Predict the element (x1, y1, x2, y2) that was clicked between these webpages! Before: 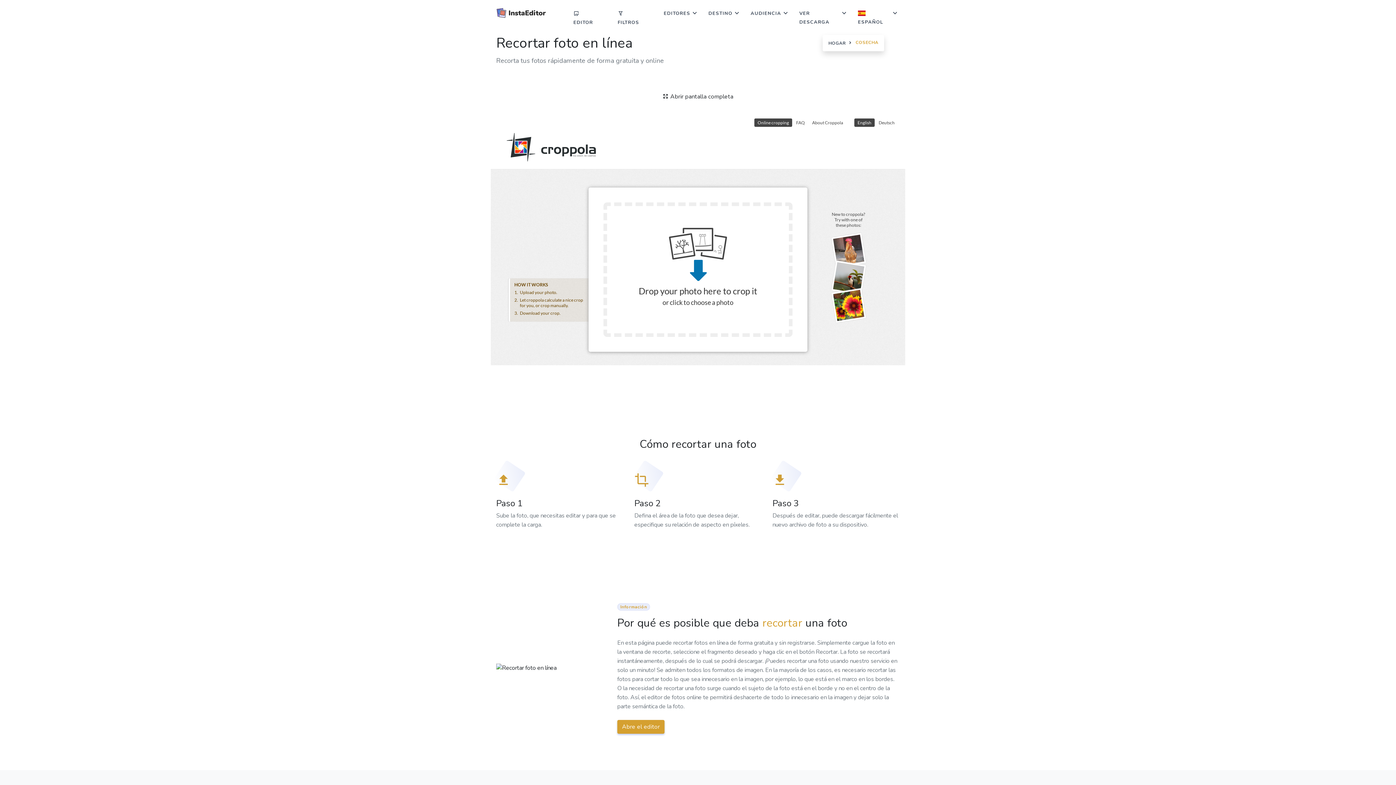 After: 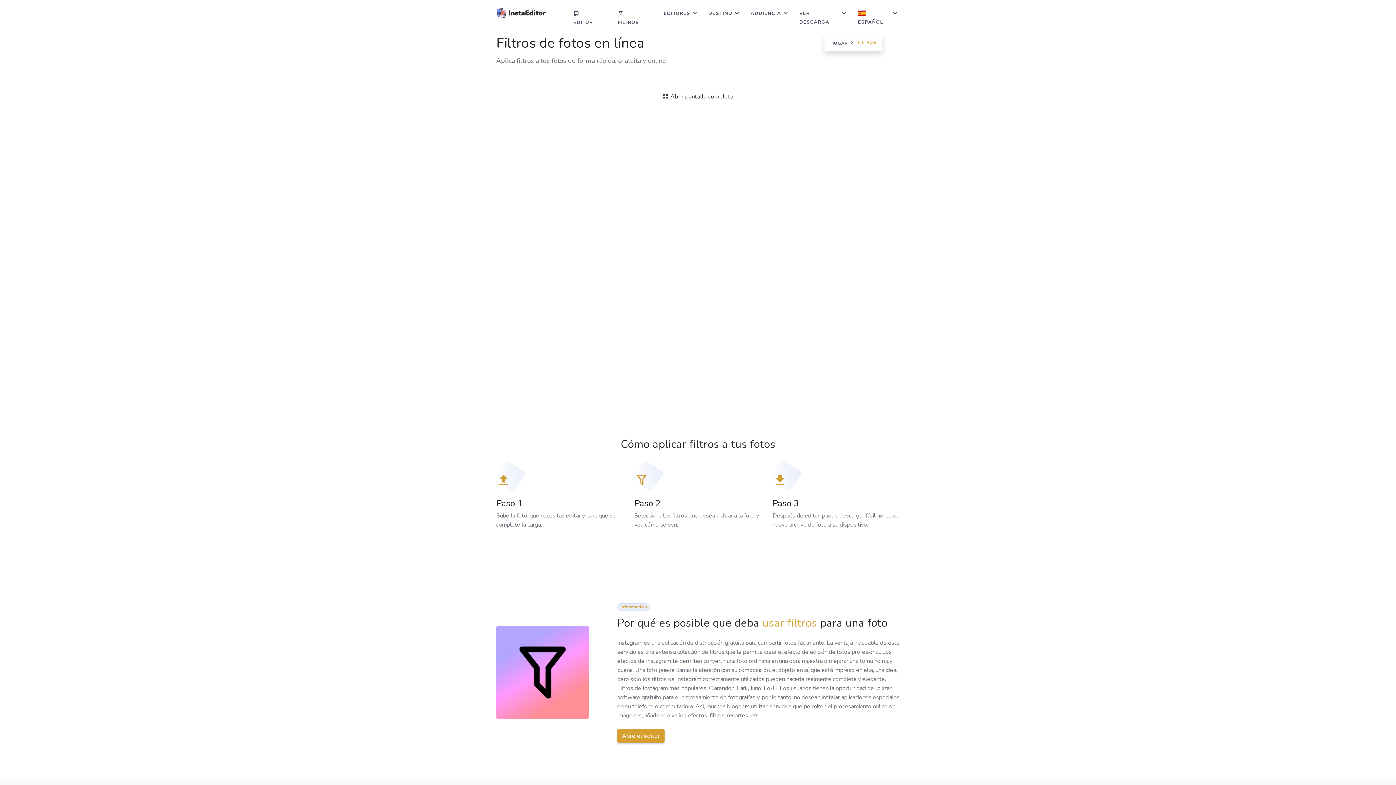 Action: label:  FILTROS bbox: (612, 0, 651, 36)